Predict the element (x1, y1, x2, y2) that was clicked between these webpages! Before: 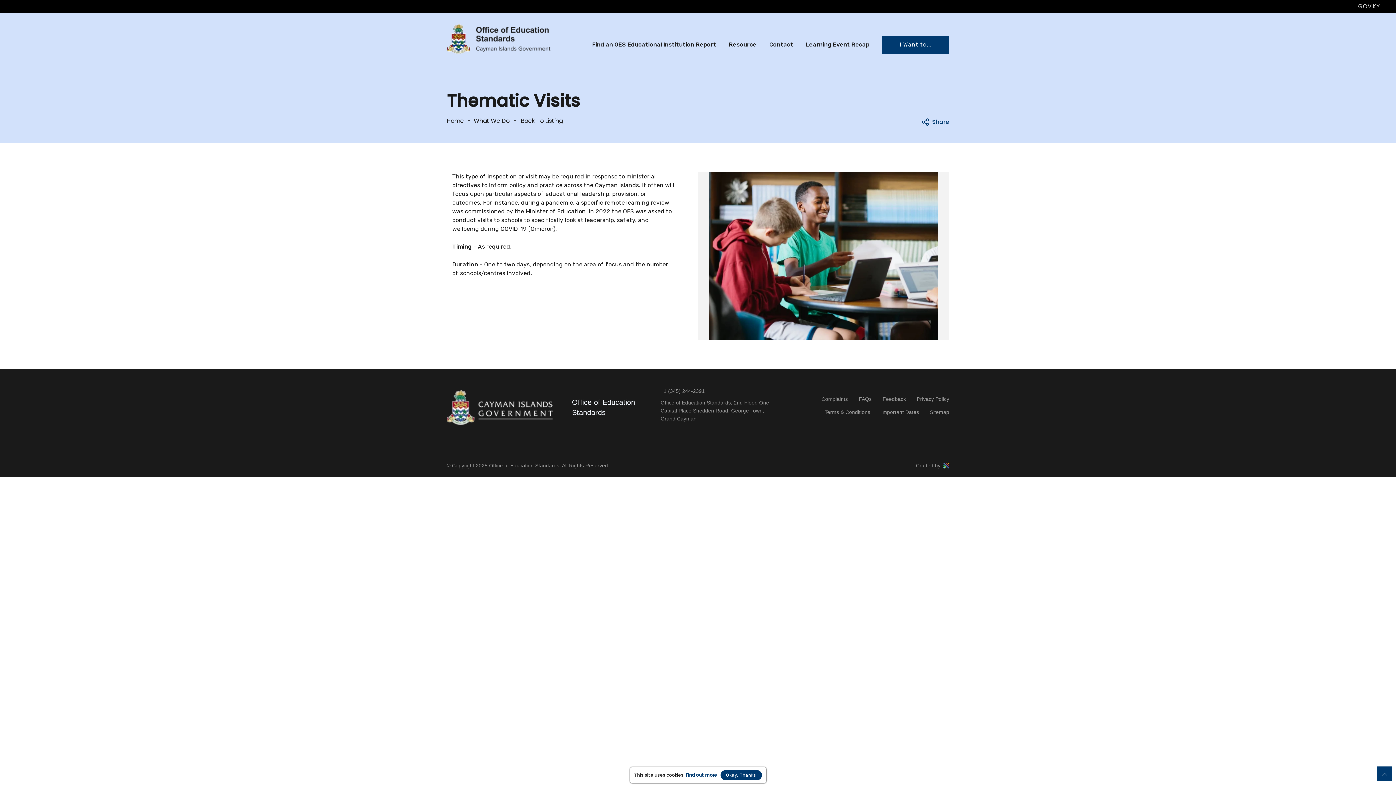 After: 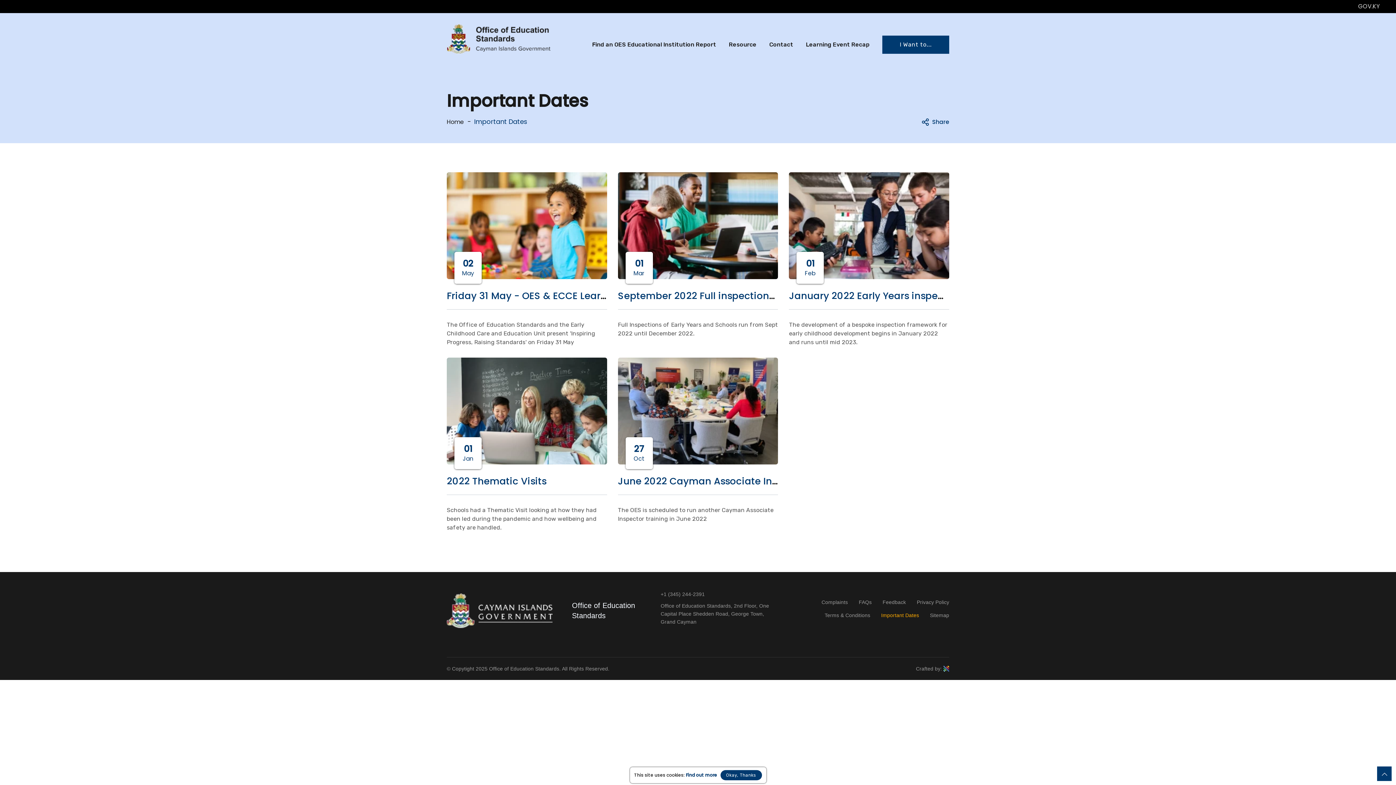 Action: bbox: (881, 409, 919, 415) label: Important Dates